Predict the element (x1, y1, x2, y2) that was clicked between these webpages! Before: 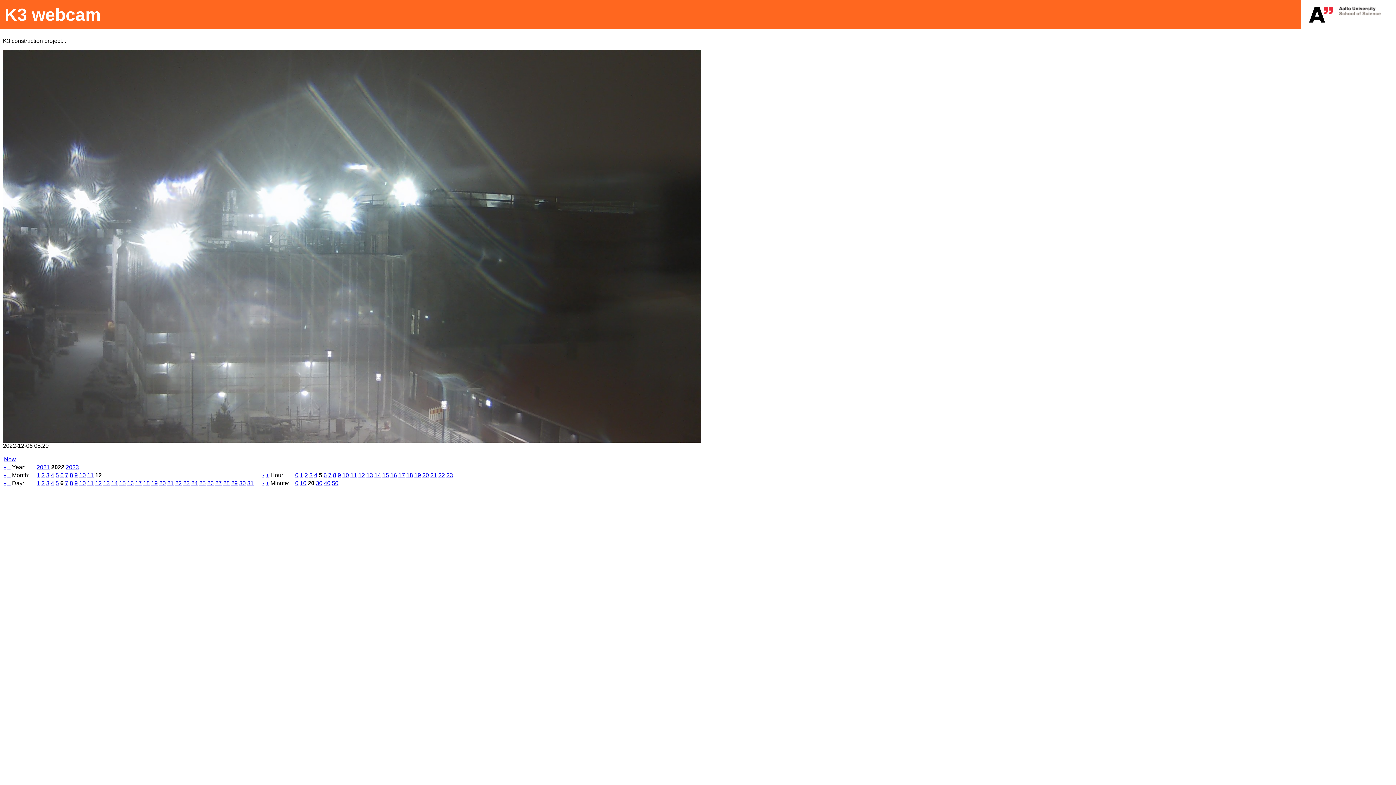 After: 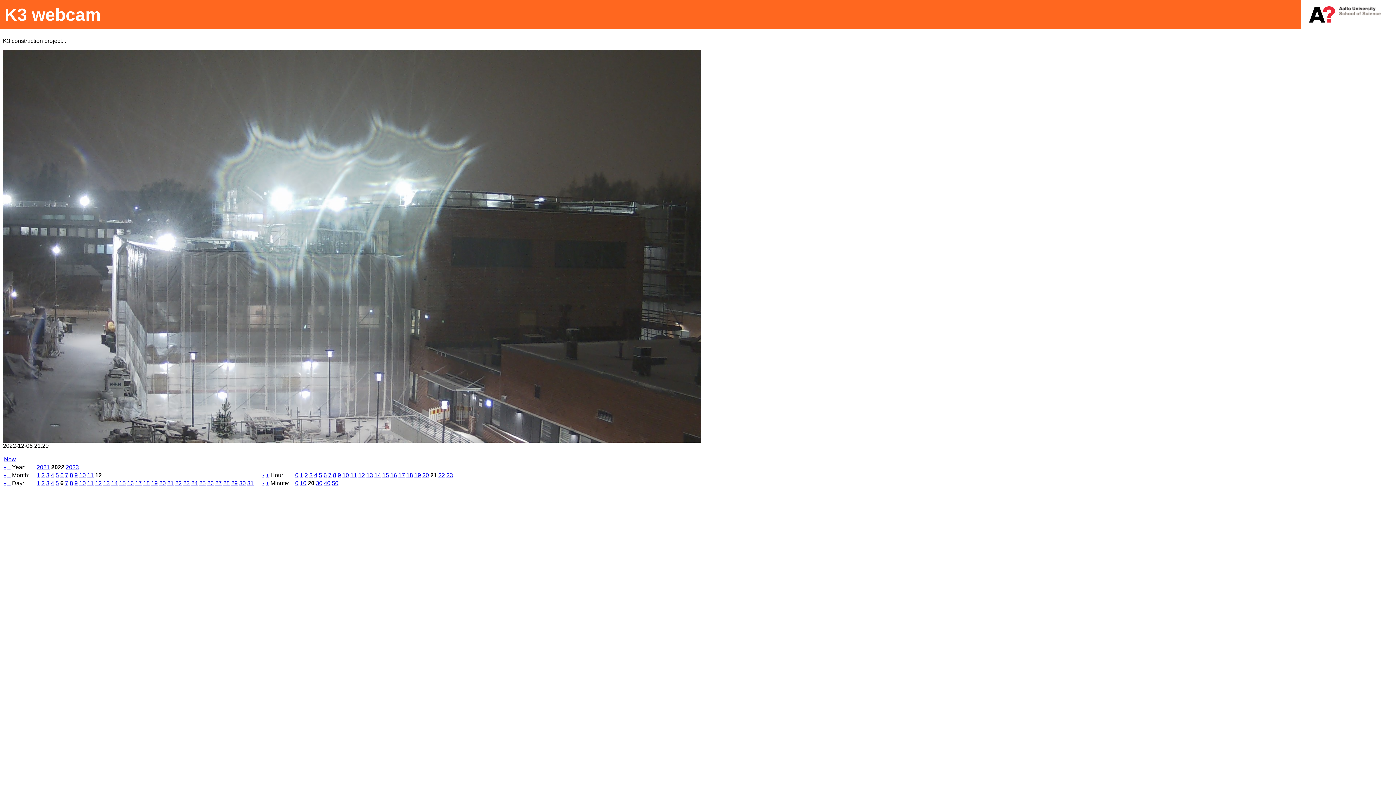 Action: bbox: (430, 472, 437, 478) label: 21